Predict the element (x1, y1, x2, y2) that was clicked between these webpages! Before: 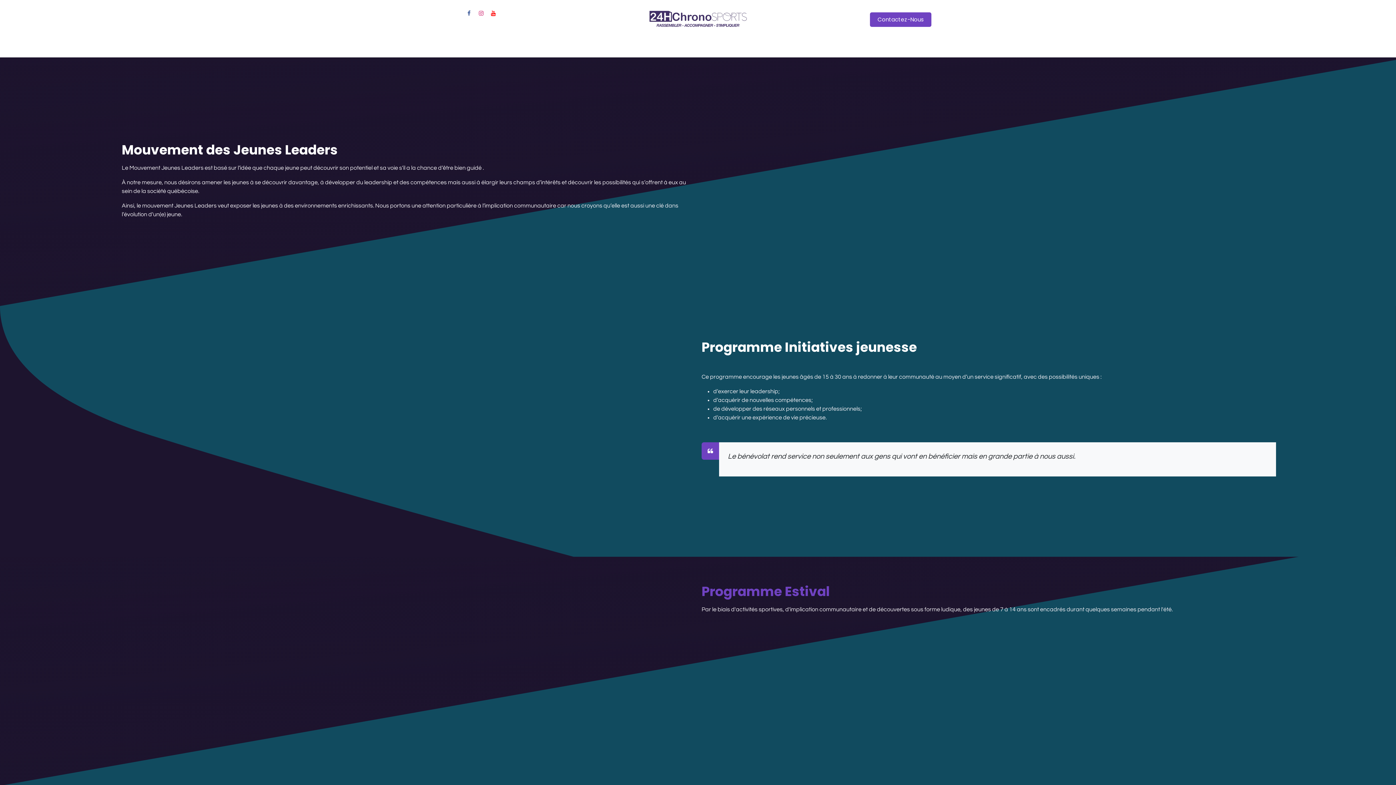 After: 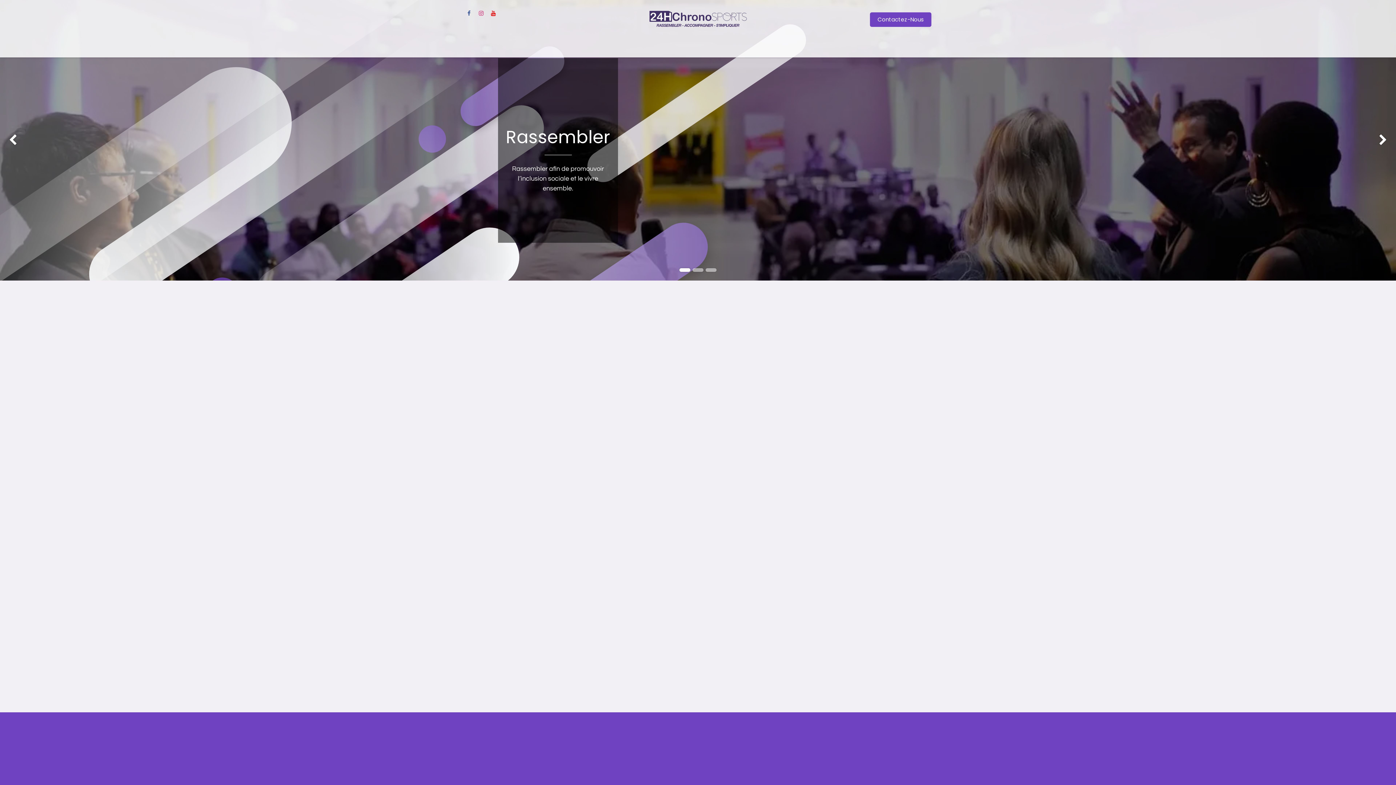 Action: bbox: (644, 5, 751, 34)